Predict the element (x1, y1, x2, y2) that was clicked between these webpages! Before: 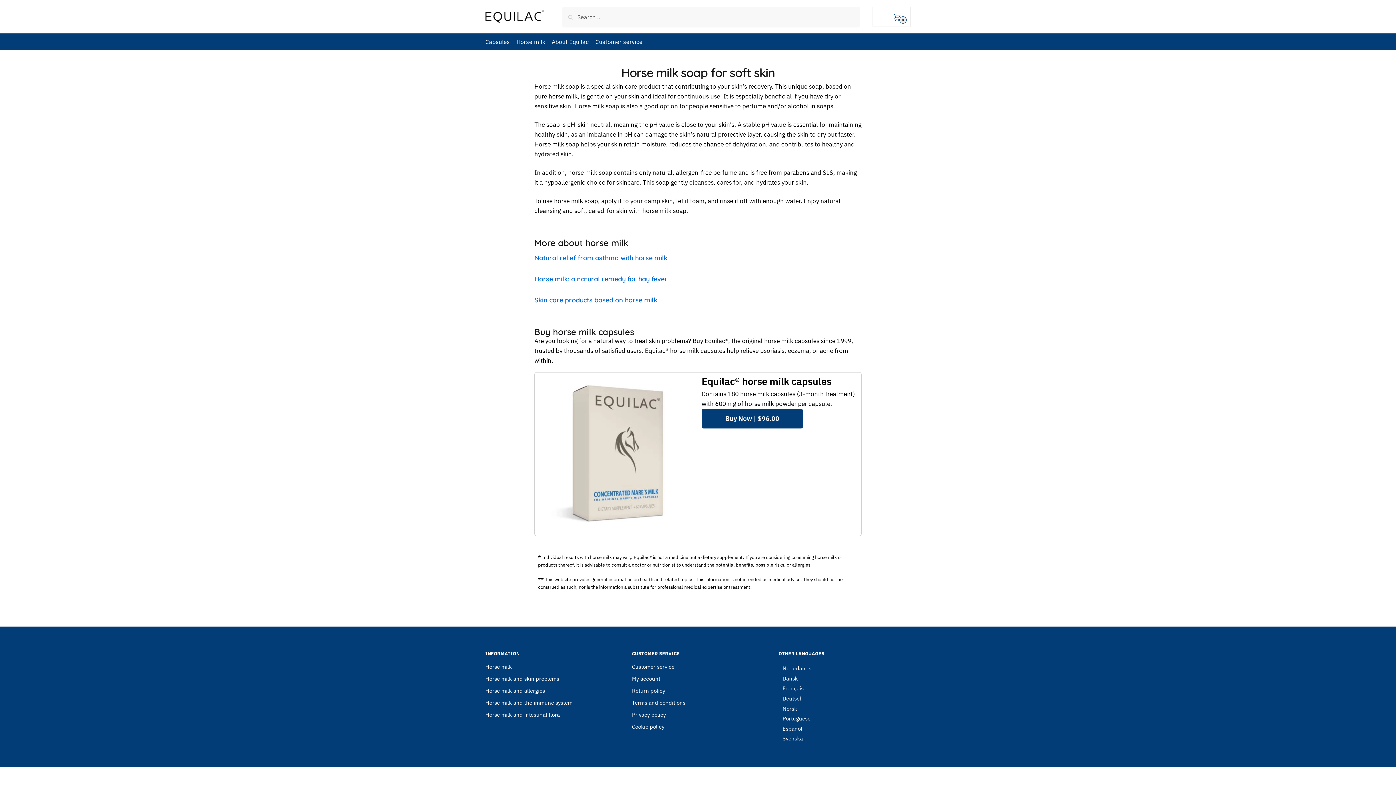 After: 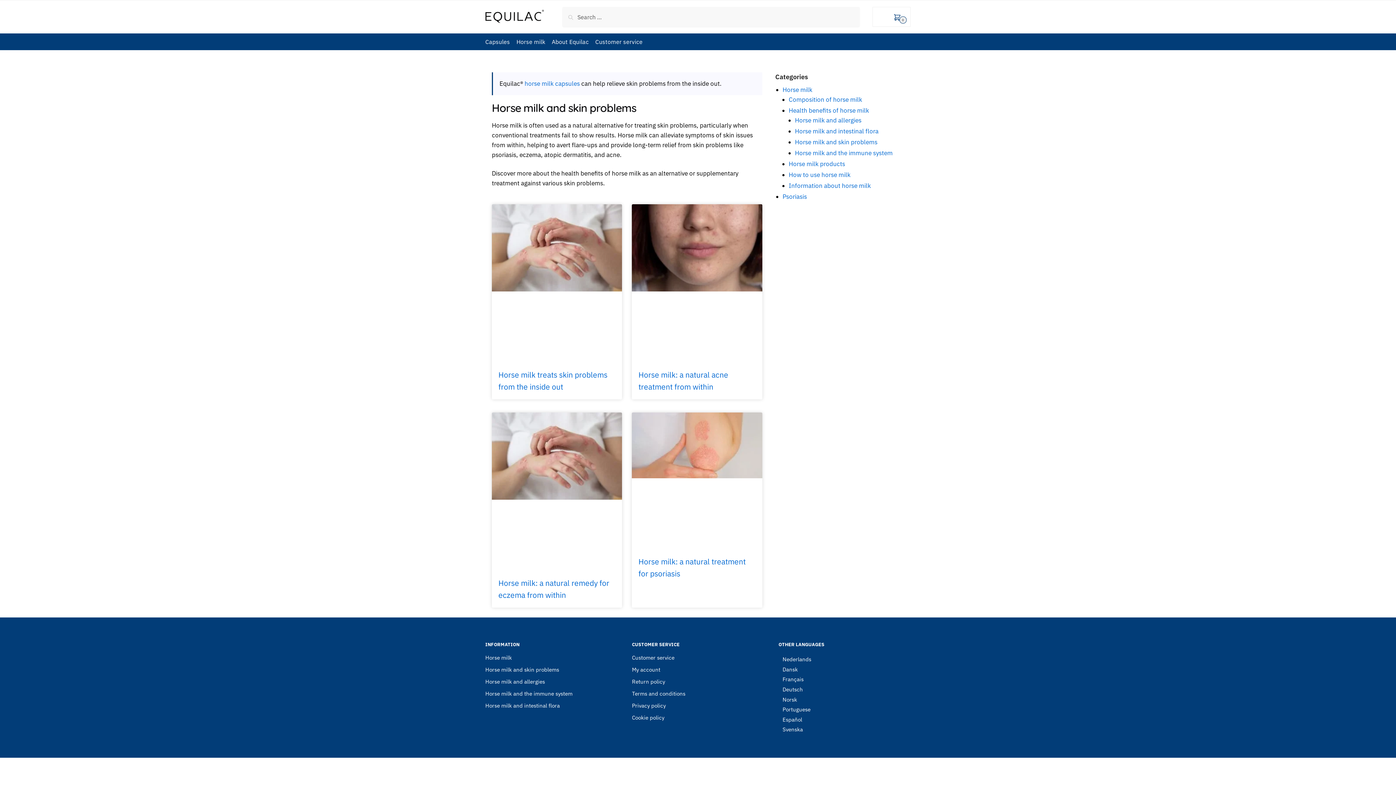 Action: bbox: (485, 675, 559, 683) label: Horse milk and skin problems